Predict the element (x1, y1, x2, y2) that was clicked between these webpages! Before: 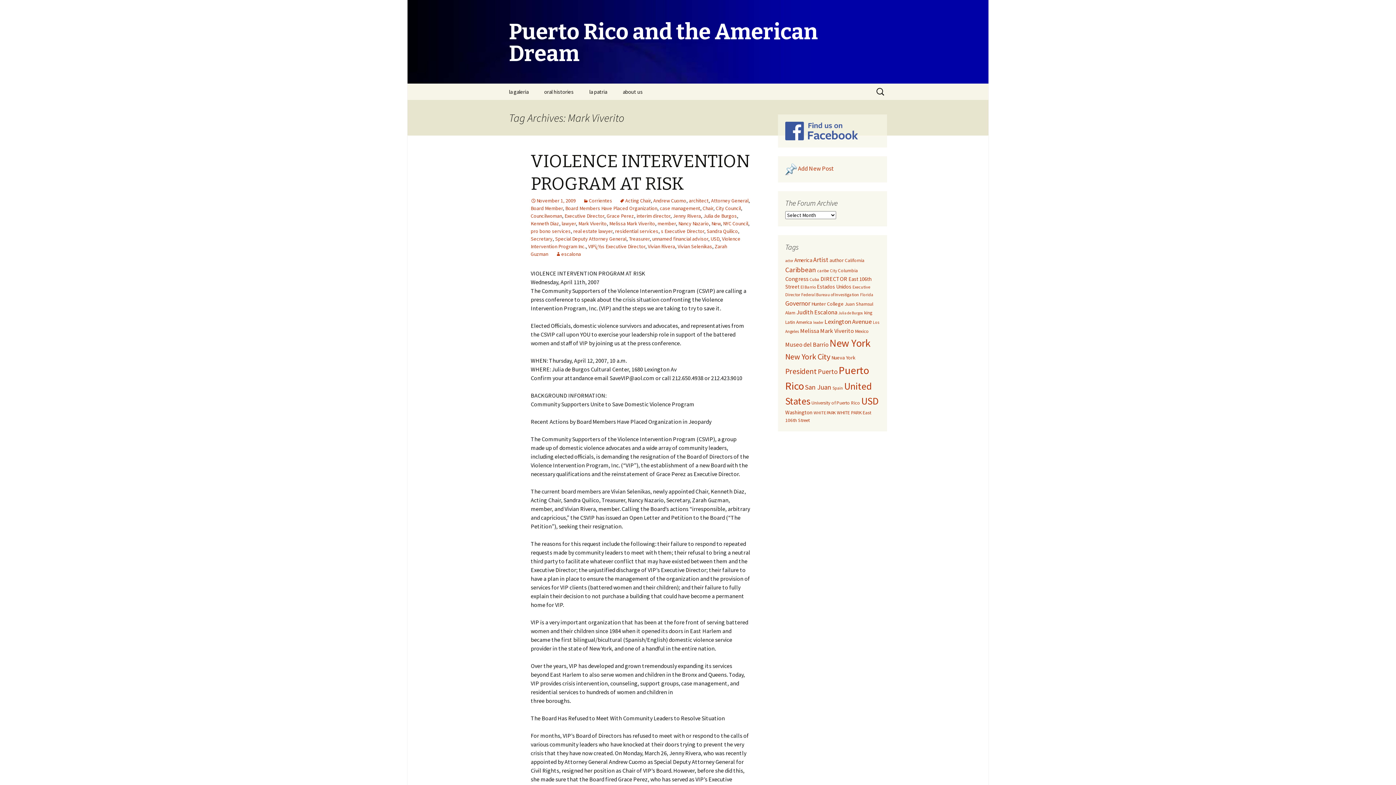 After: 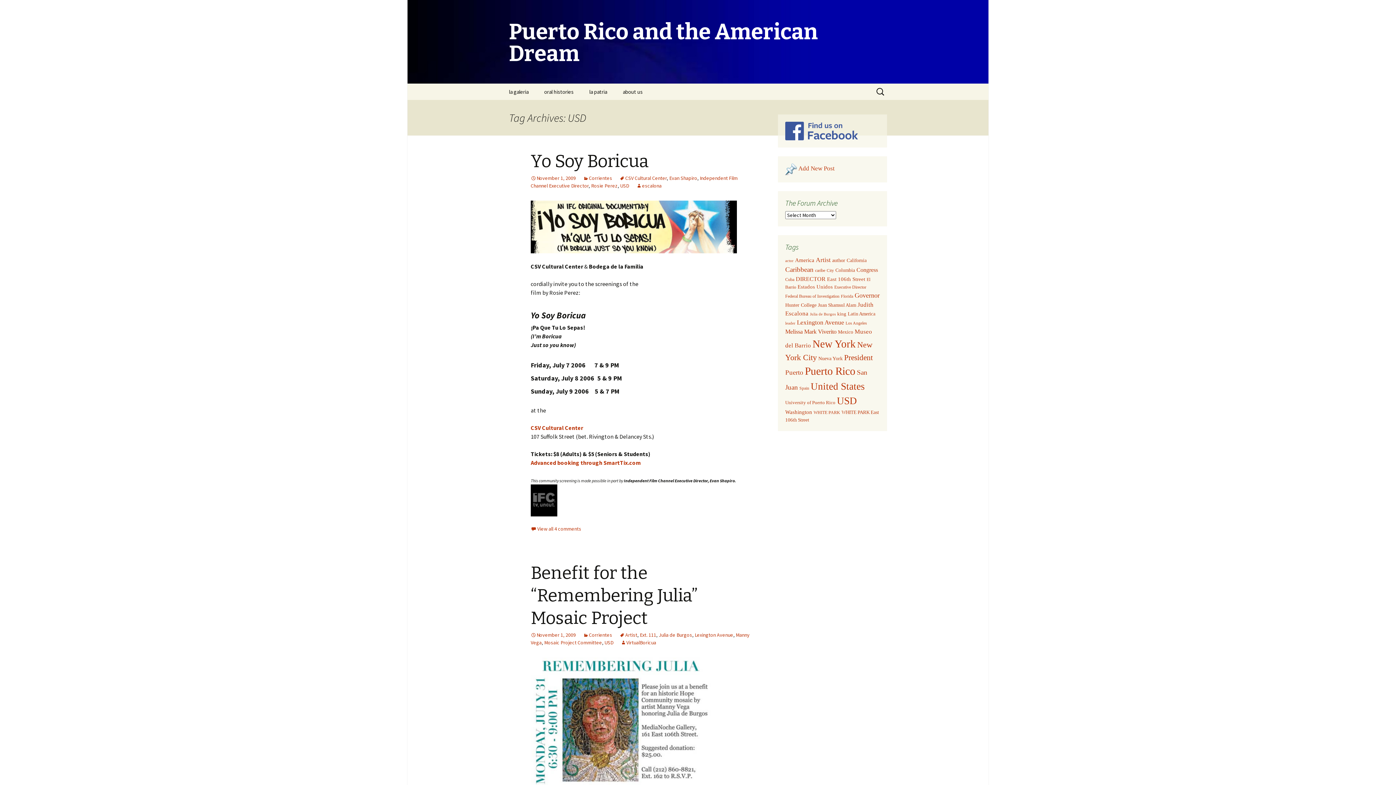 Action: label: USD (82 items) bbox: (861, 395, 878, 407)